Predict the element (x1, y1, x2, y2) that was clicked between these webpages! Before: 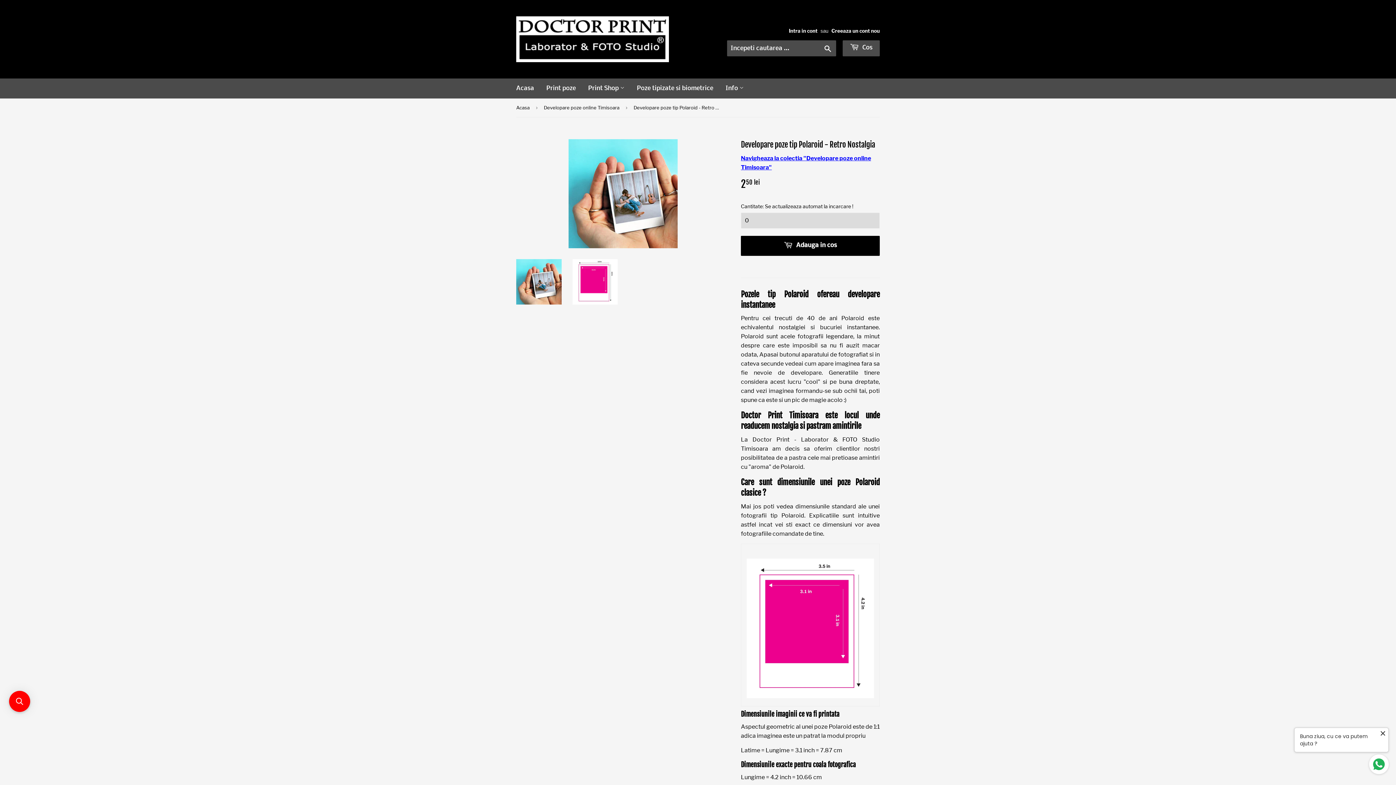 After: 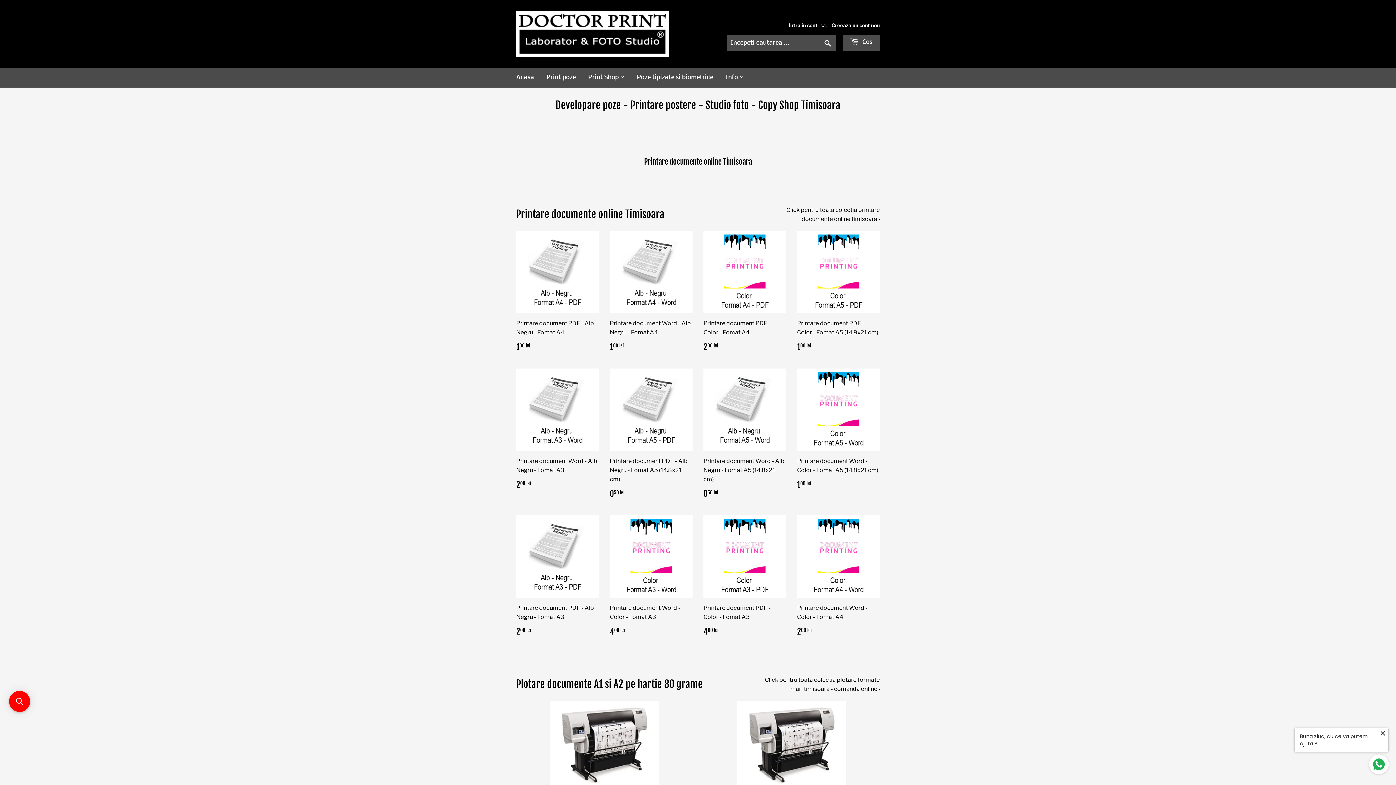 Action: bbox: (516, 16, 698, 62)